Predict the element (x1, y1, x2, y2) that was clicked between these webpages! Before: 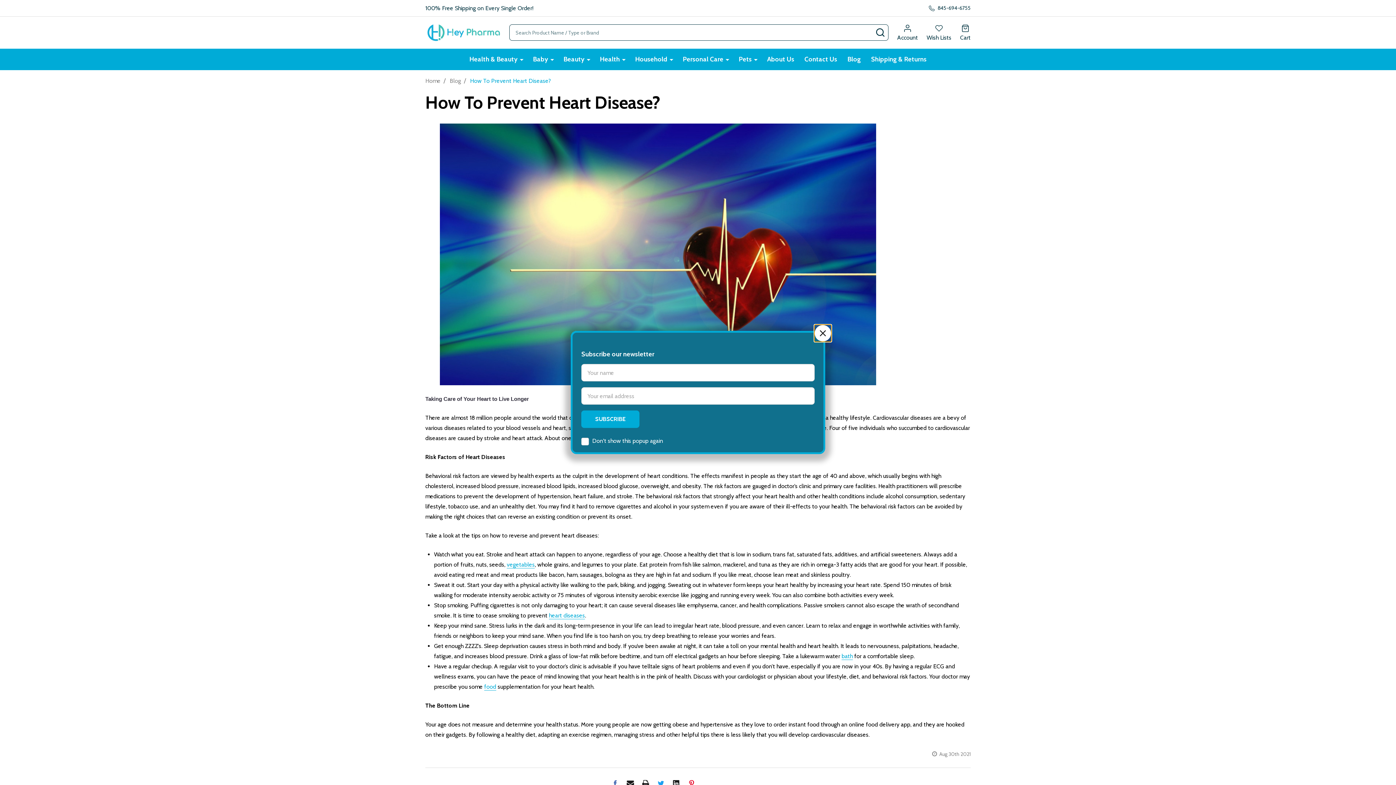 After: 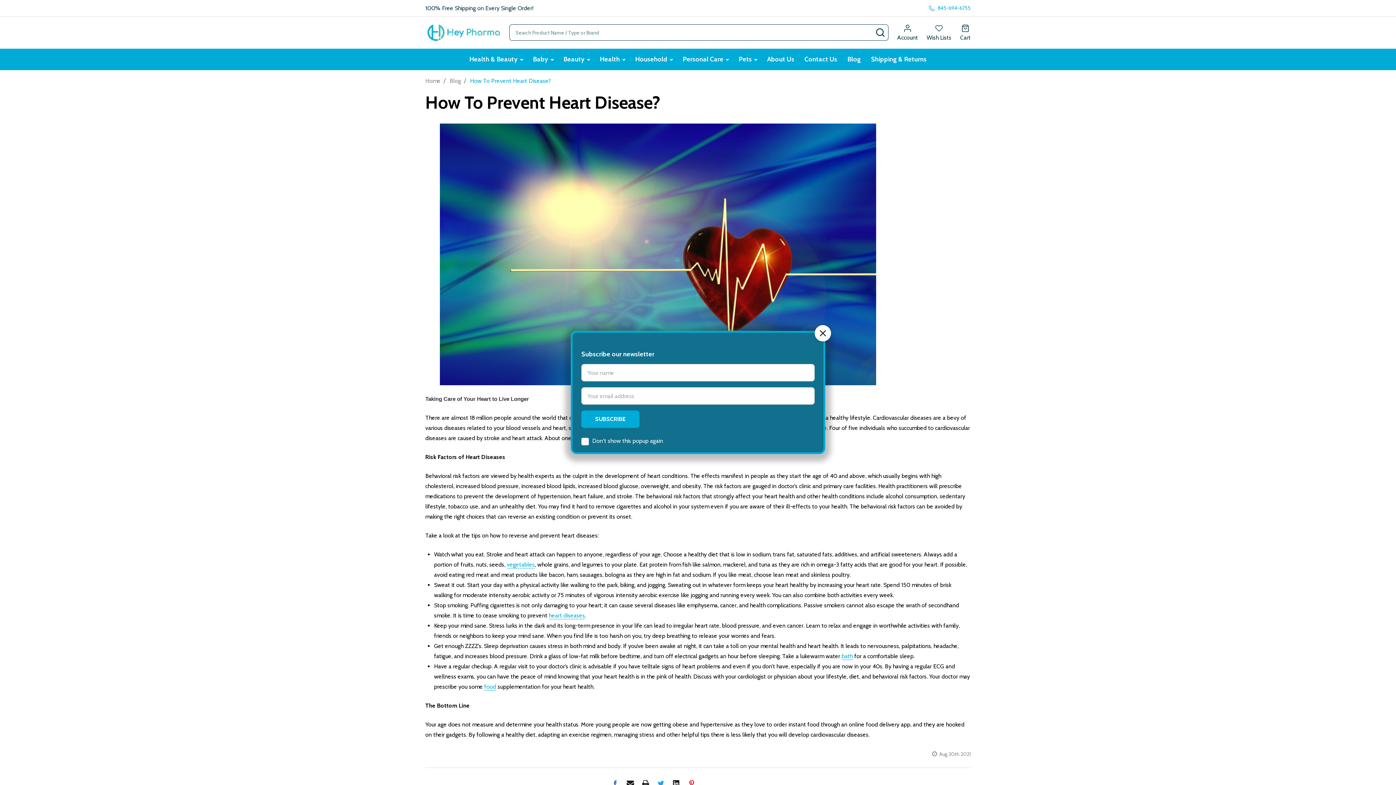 Action: bbox: (929, 4, 970, 12) label: 845-694-6755